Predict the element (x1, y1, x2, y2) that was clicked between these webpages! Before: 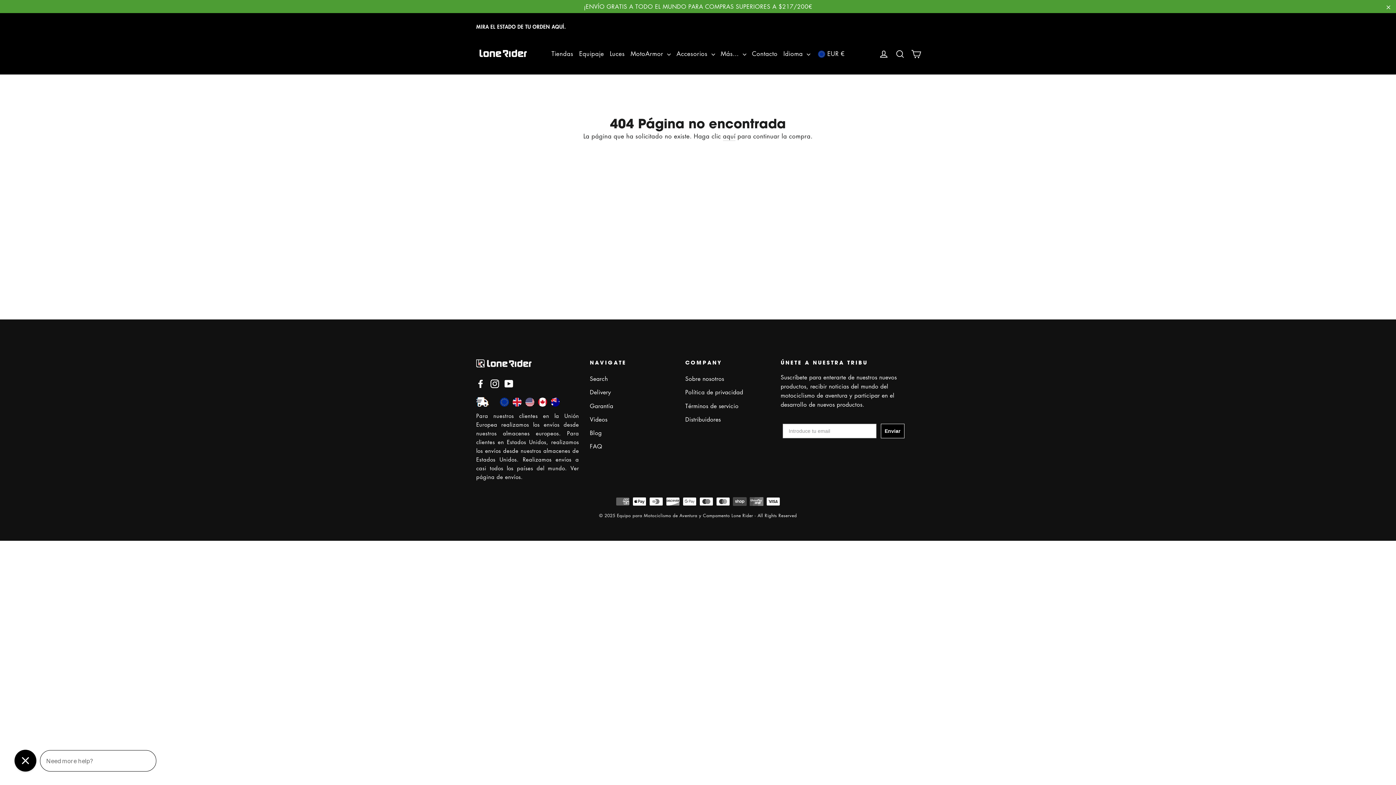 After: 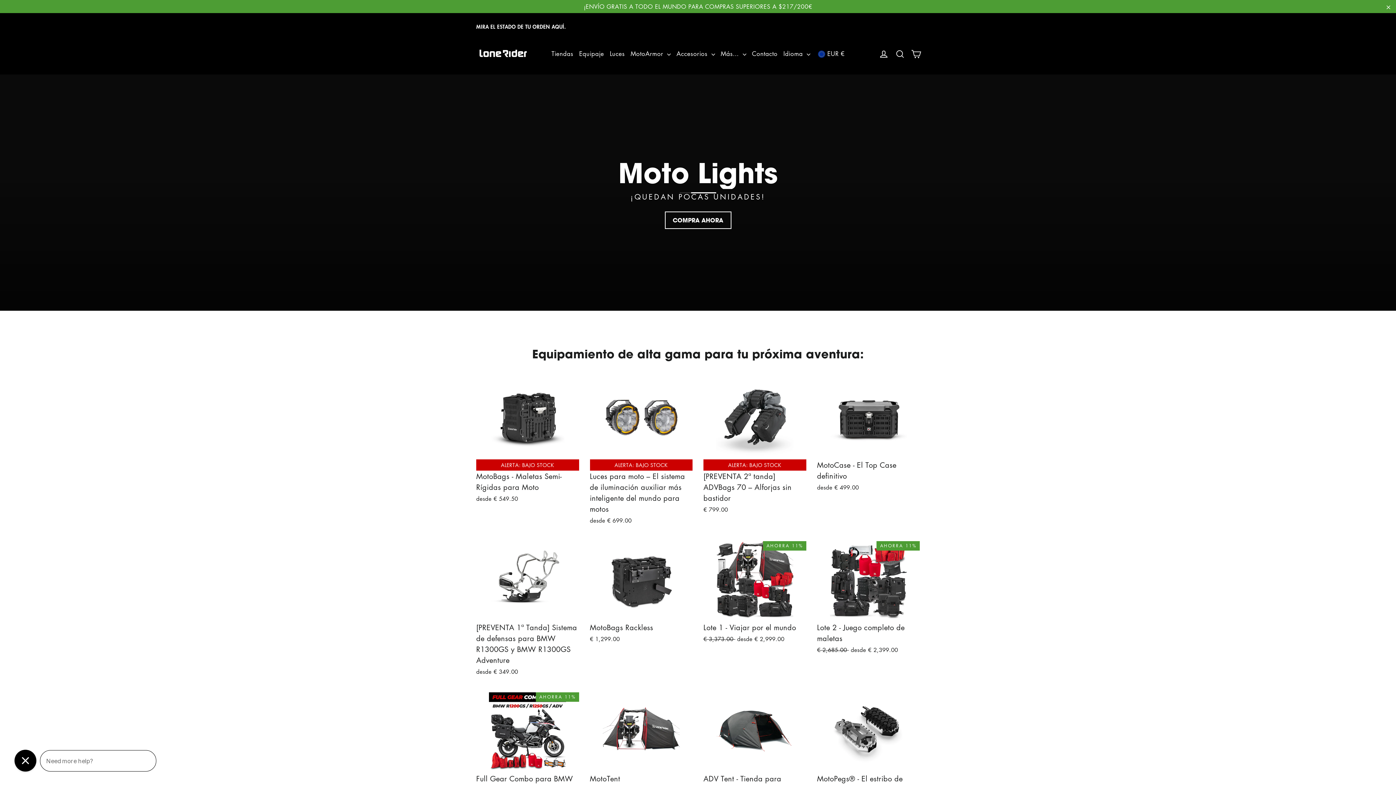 Action: bbox: (476, 359, 579, 368)